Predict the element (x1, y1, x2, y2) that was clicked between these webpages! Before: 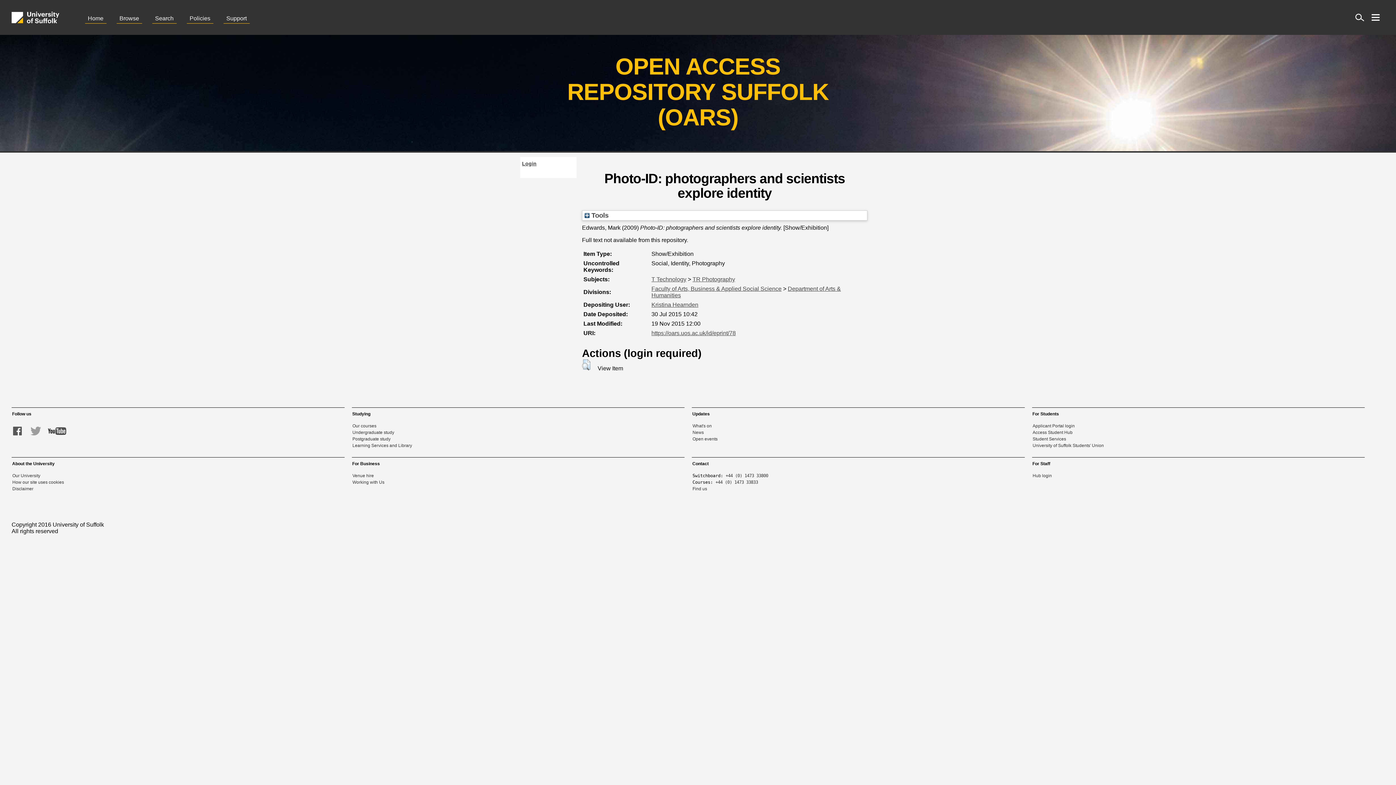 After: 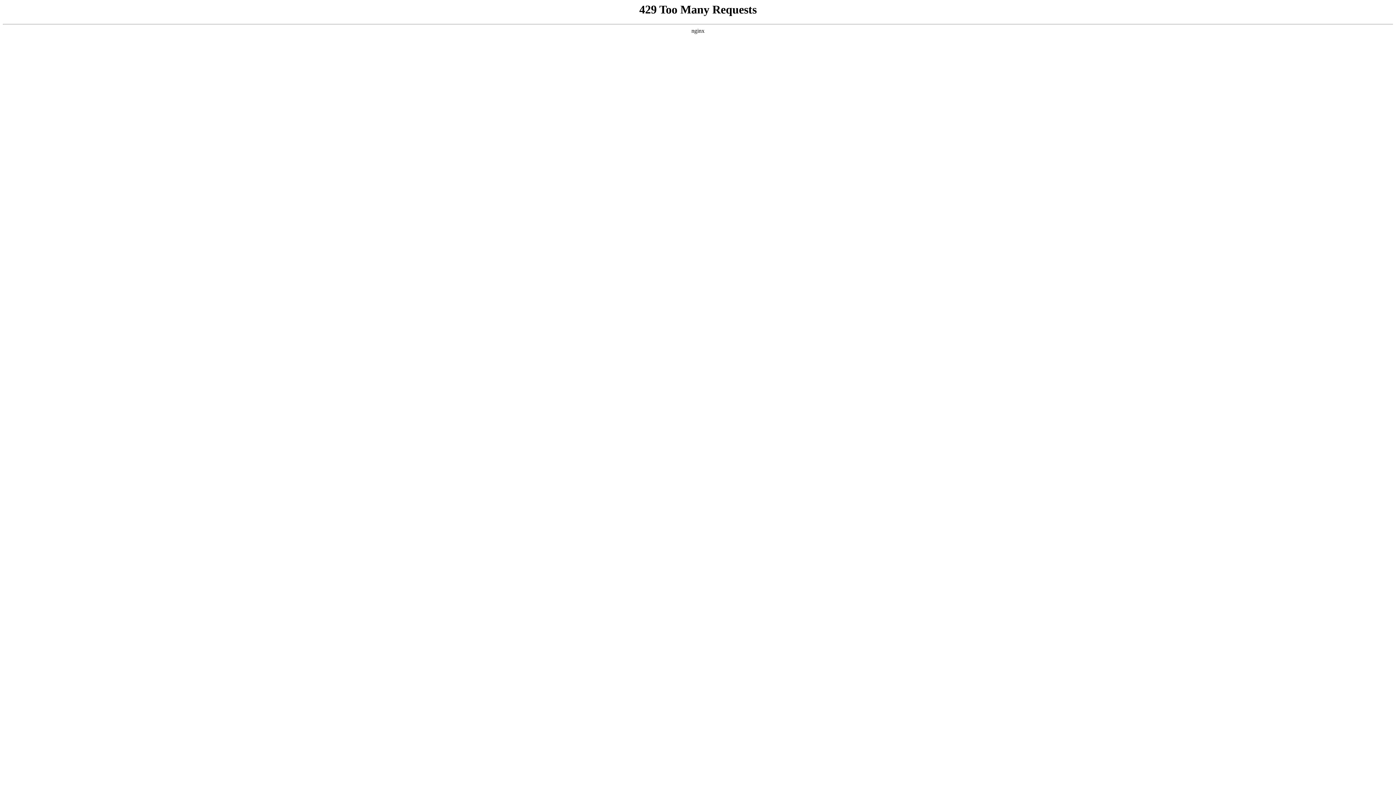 Action: label: Support bbox: (223, 12, 249, 23)